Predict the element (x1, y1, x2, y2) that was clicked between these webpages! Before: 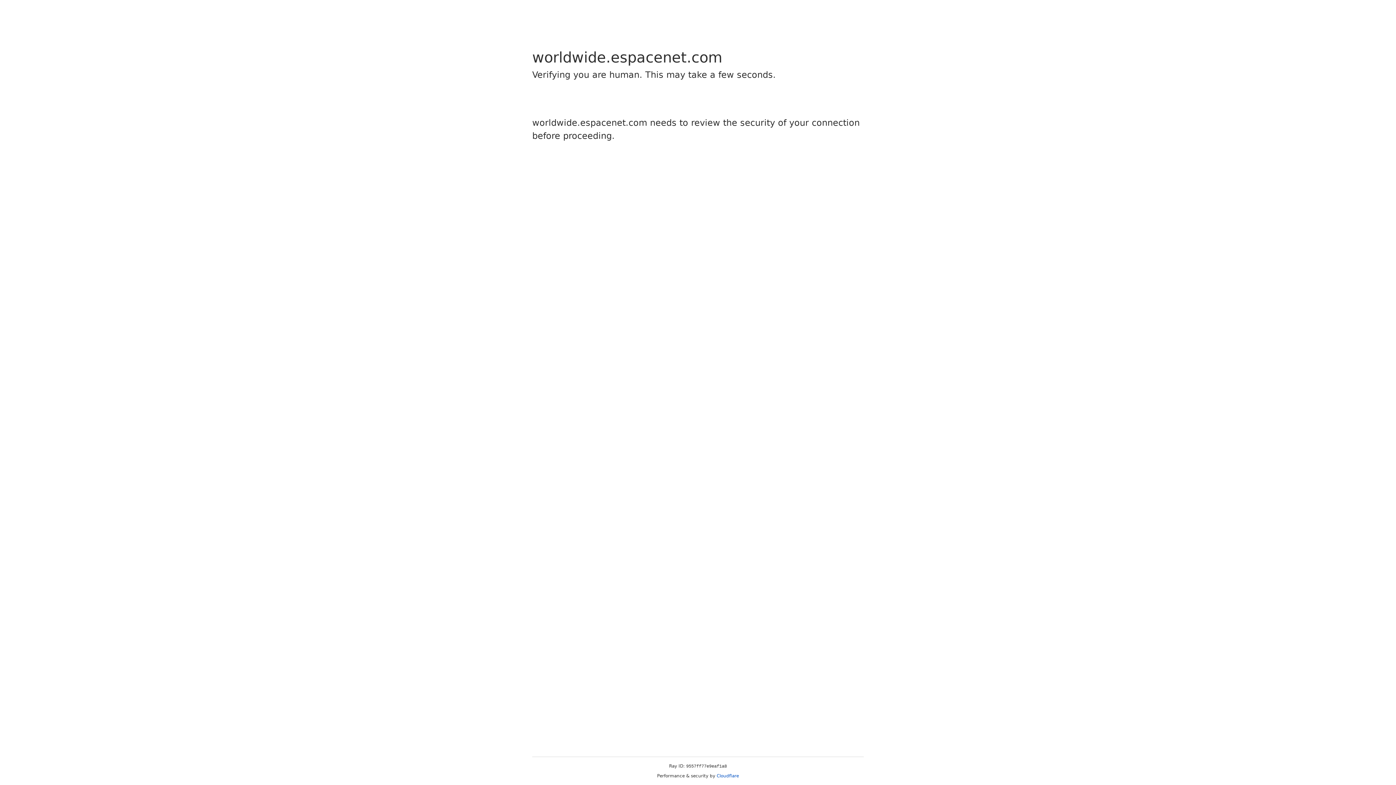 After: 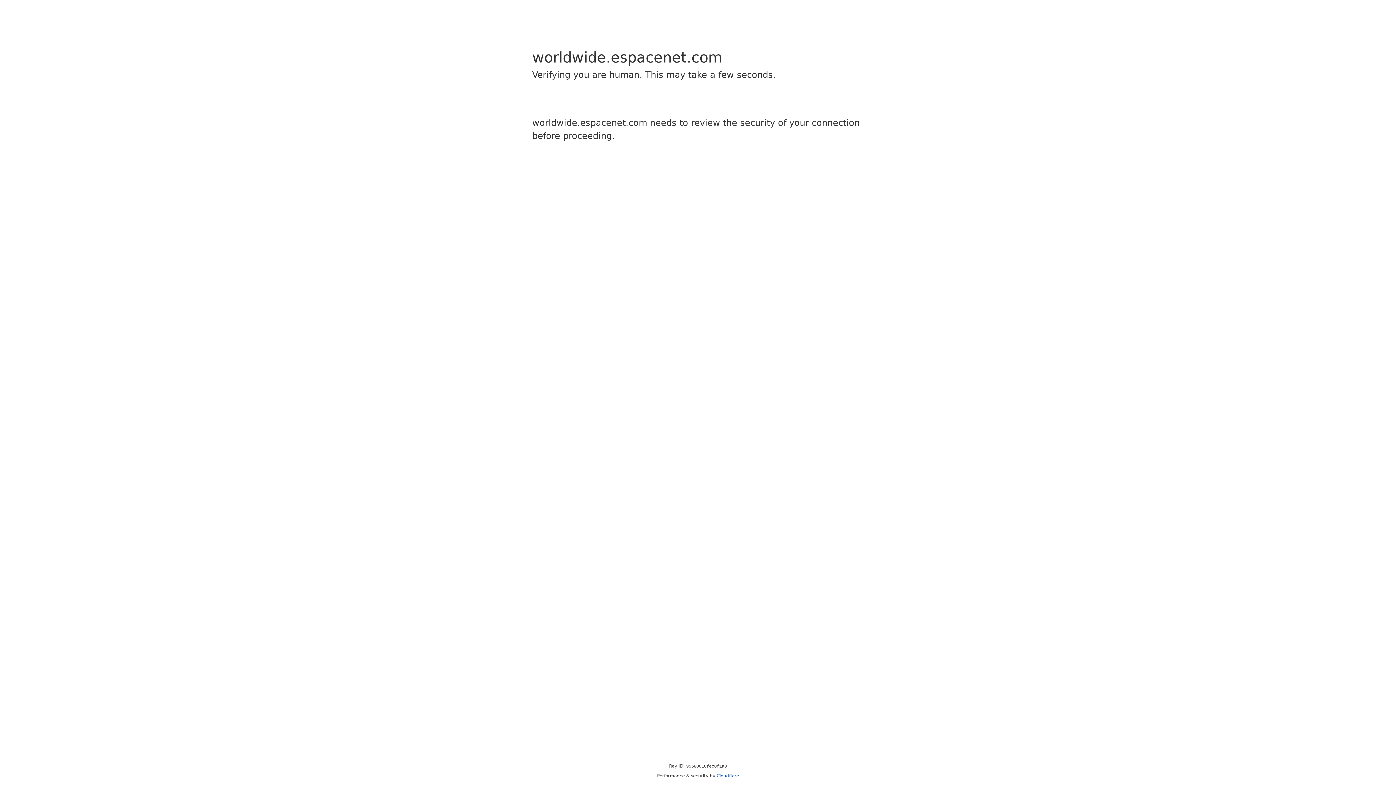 Action: label: Cloudflare bbox: (716, 773, 739, 778)